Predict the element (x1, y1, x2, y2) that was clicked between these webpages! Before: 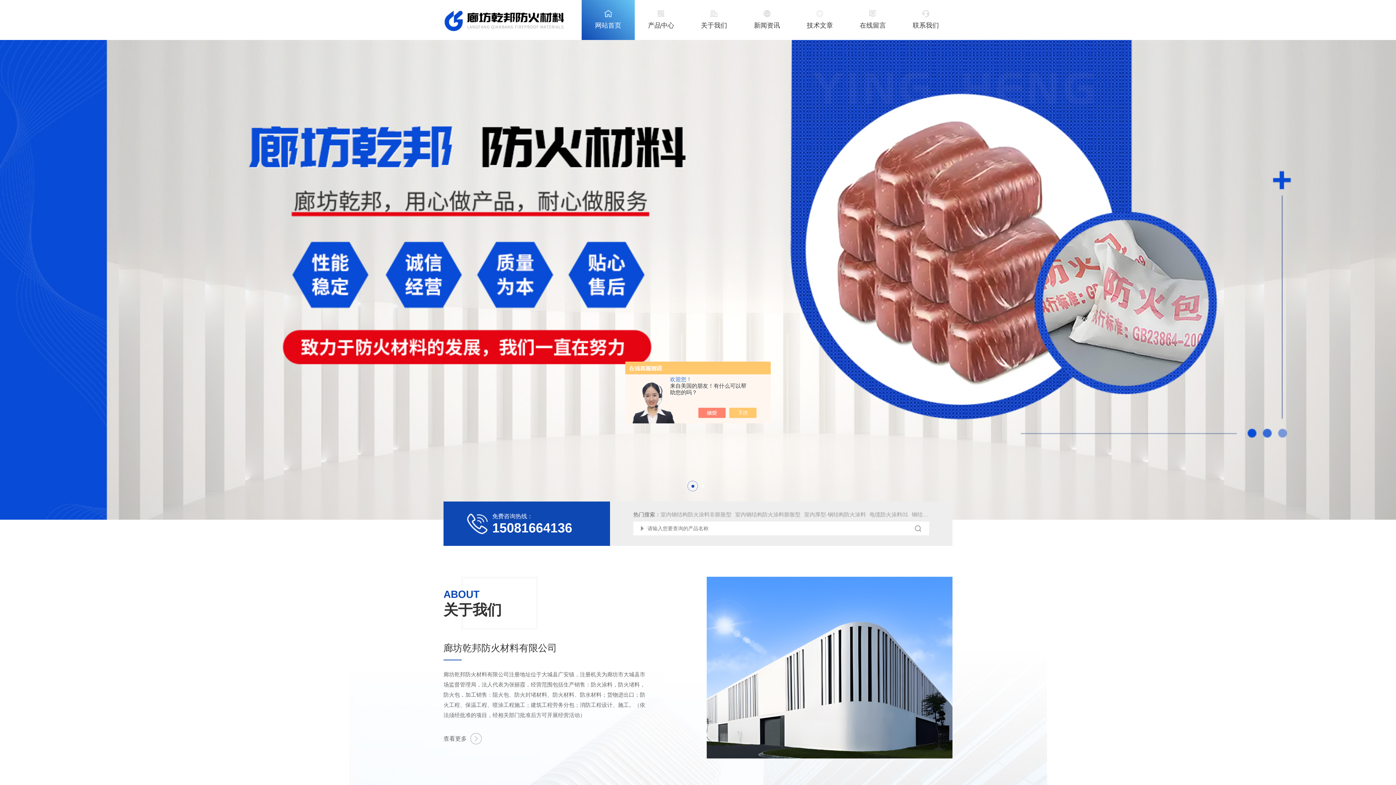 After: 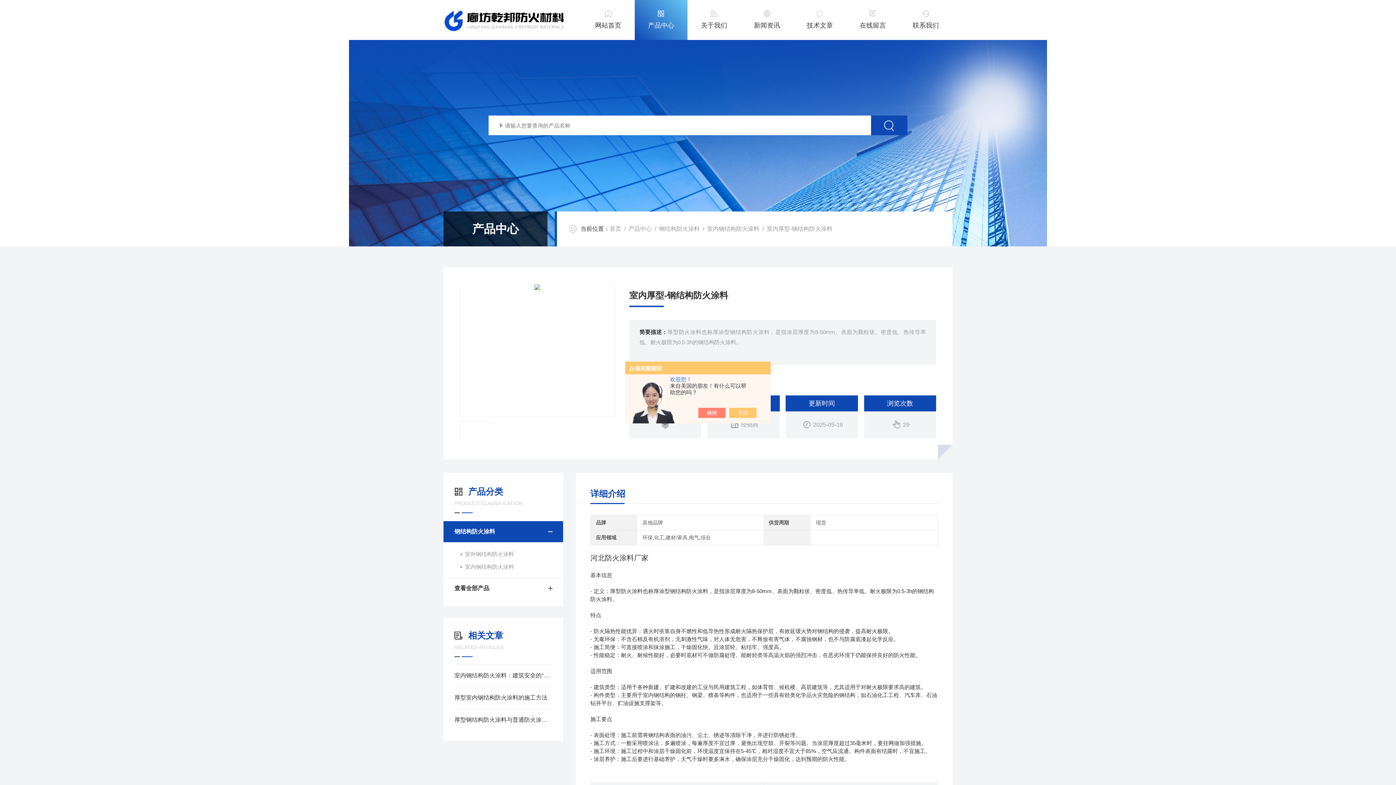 Action: label: 室内厚型-钢结构防火涂料 bbox: (804, 511, 866, 517)